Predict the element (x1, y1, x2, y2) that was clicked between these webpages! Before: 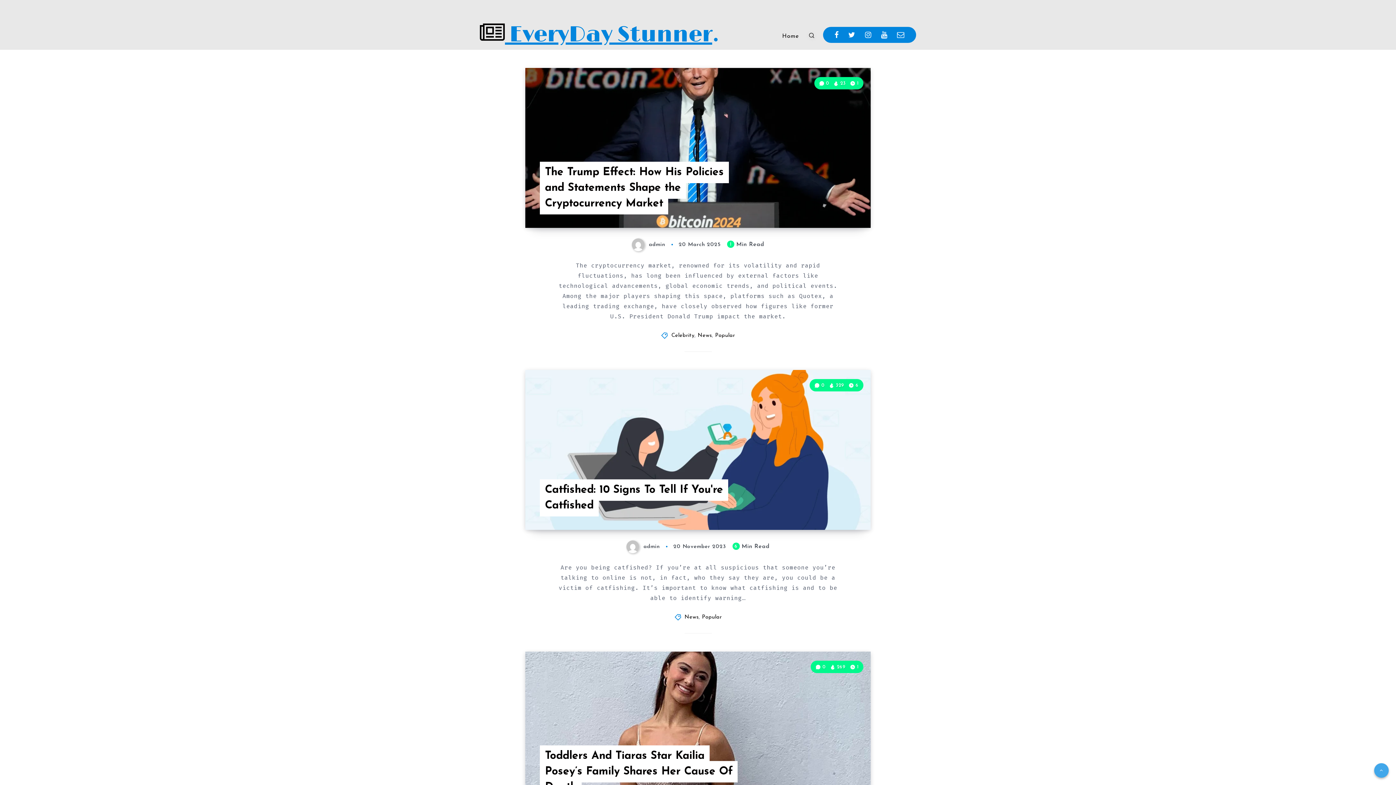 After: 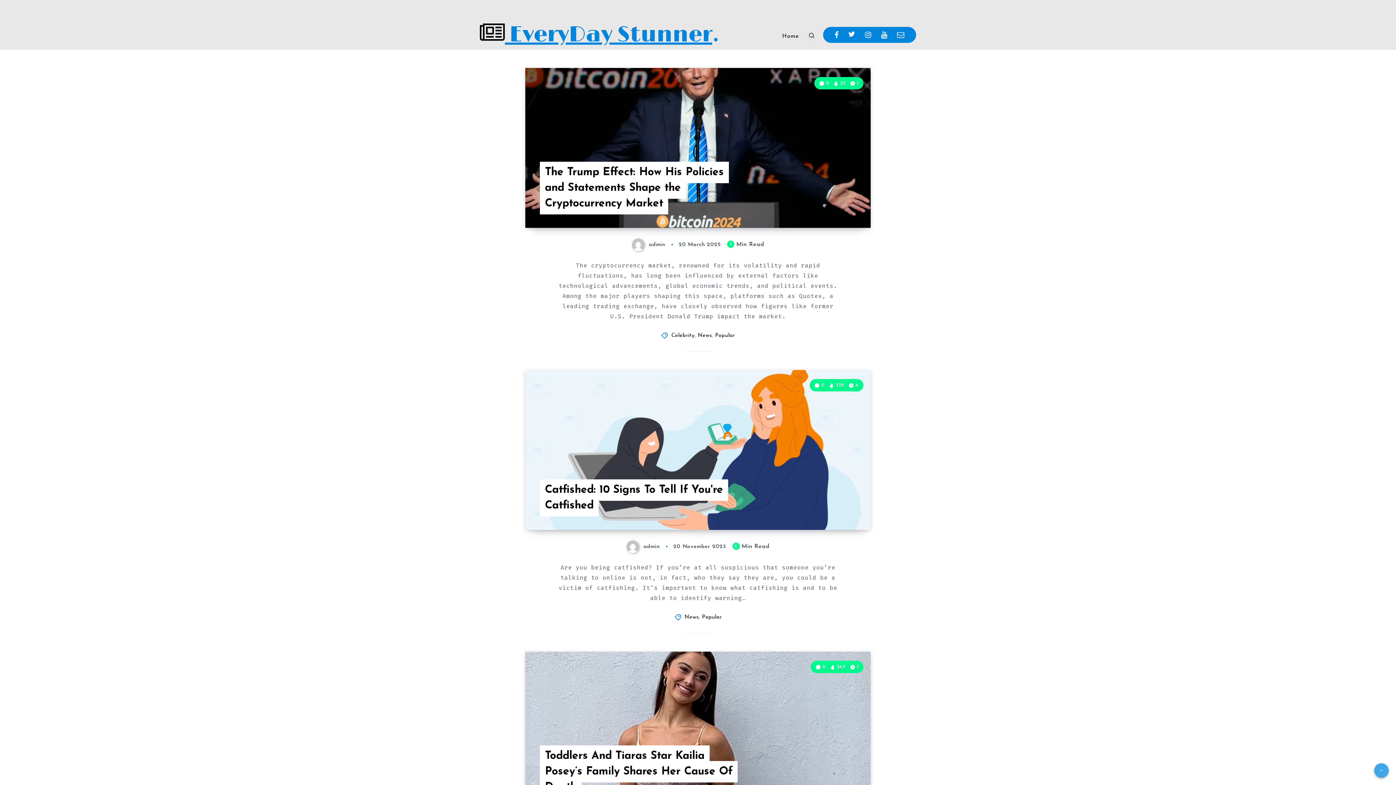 Action: label: Twitter bbox: (848, 26, 855, 42)